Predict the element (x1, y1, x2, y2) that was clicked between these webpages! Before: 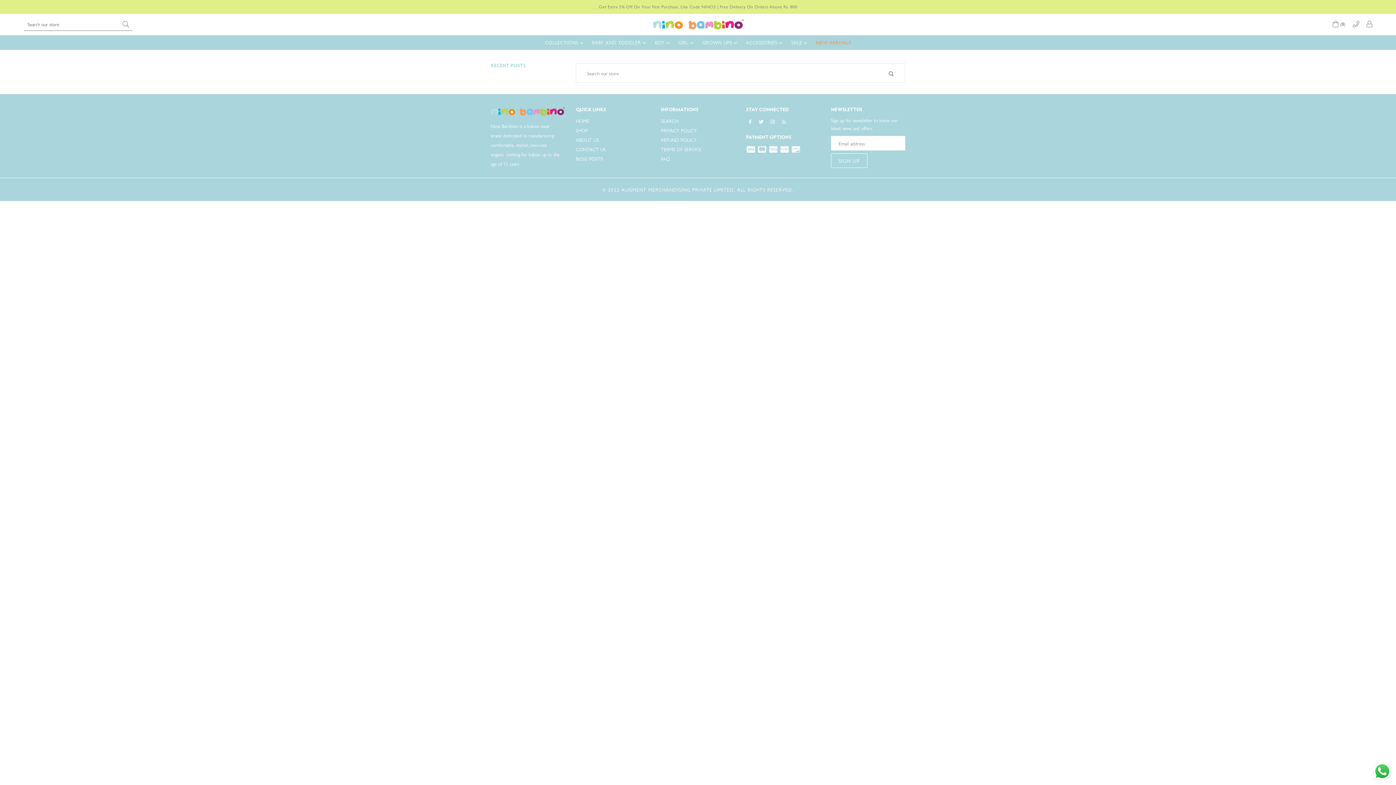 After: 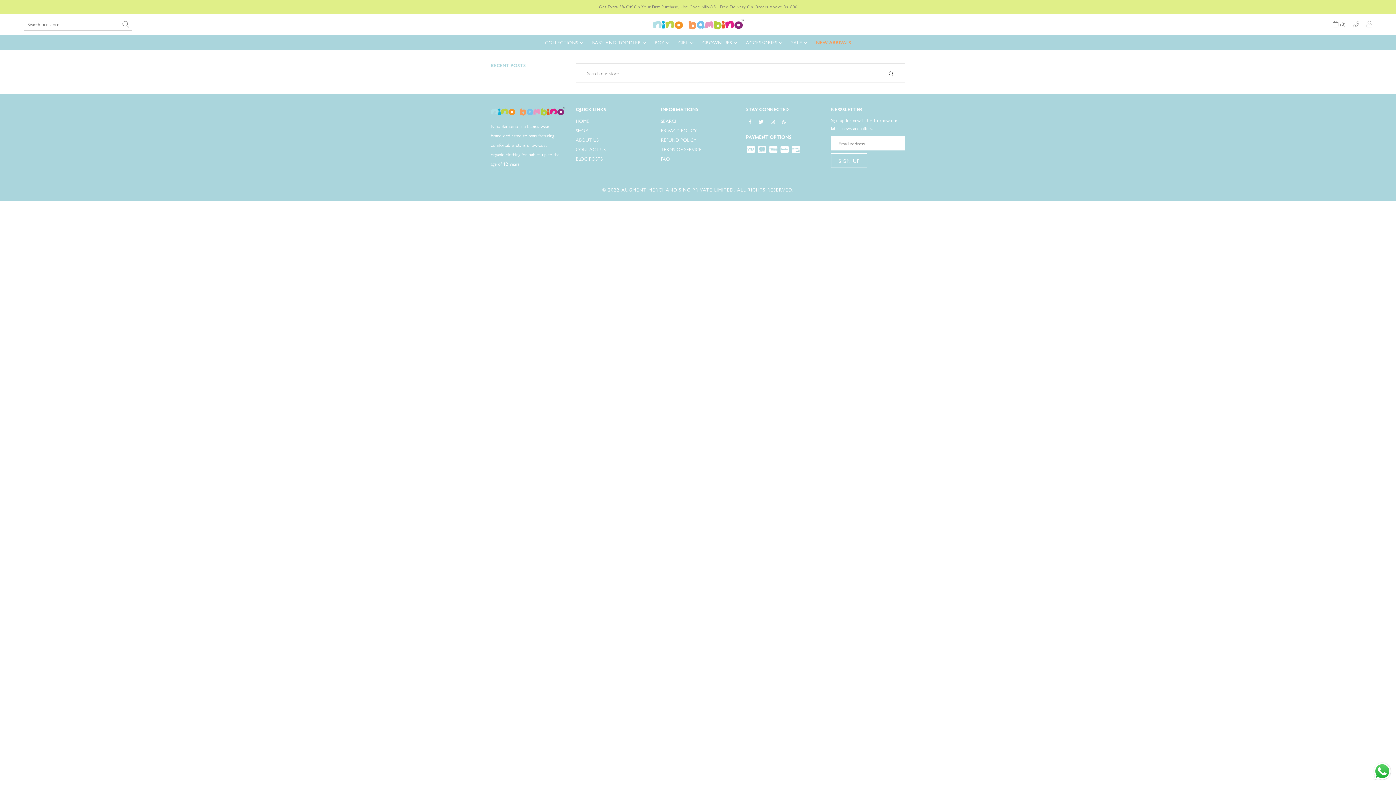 Action: bbox: (770, 117, 774, 124) label: Instagram